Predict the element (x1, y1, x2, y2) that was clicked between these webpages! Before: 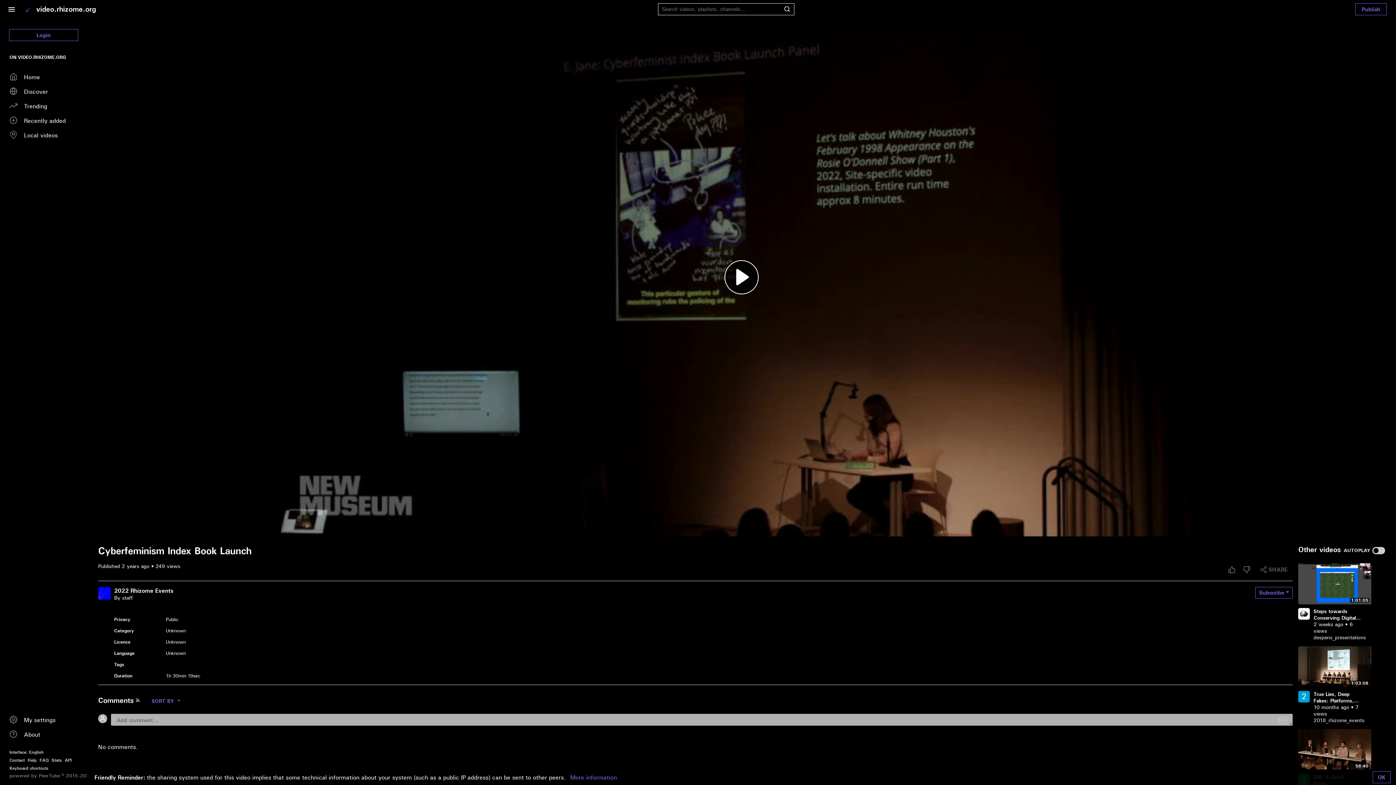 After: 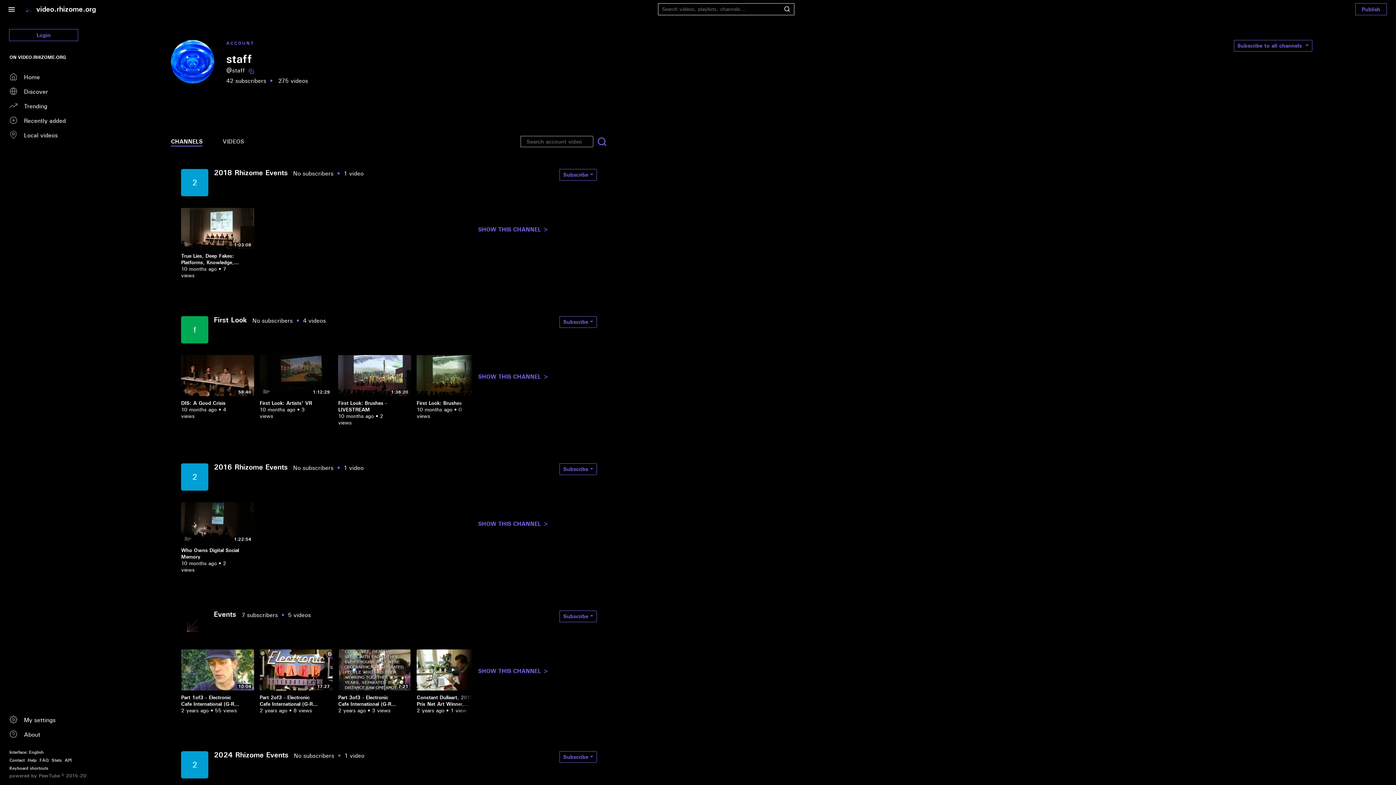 Action: bbox: (114, 594, 173, 601) label: By staff